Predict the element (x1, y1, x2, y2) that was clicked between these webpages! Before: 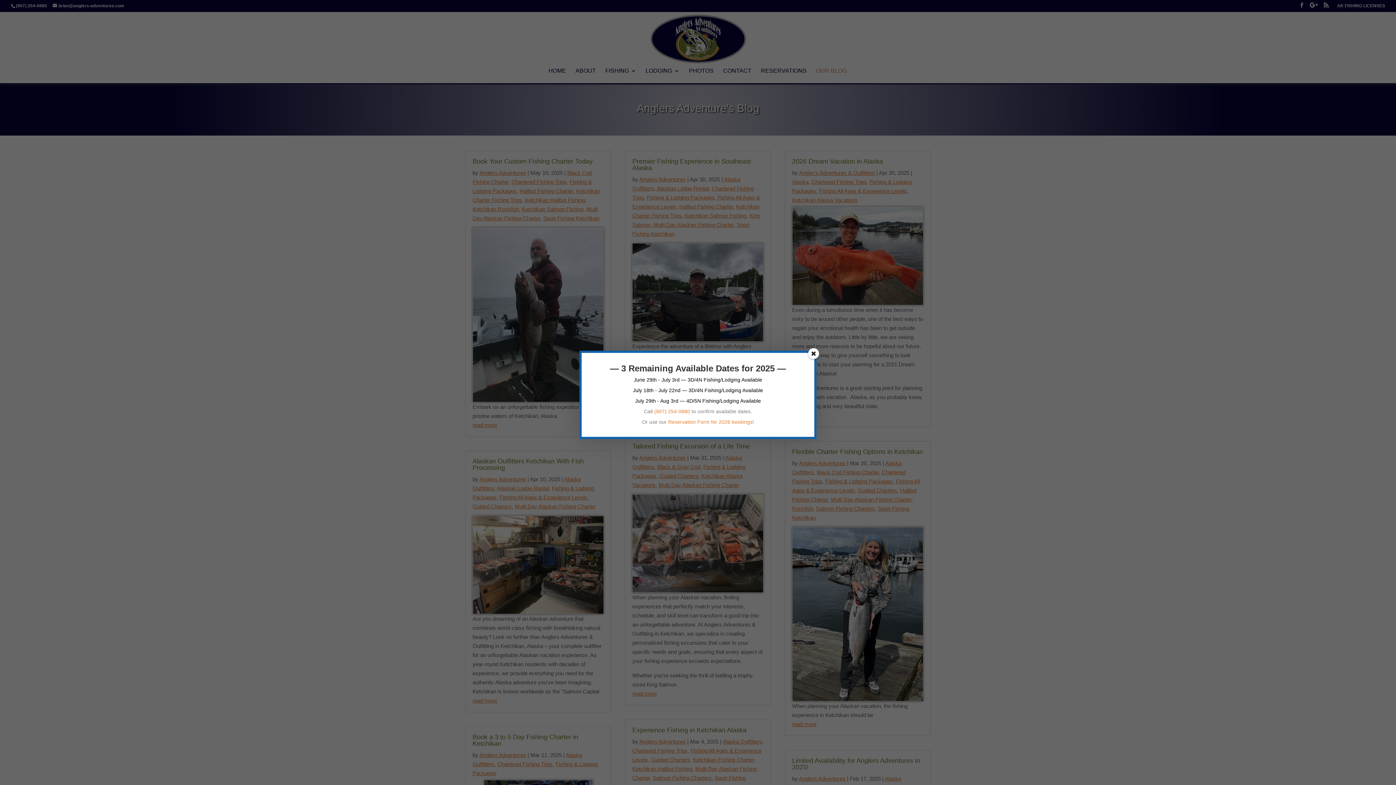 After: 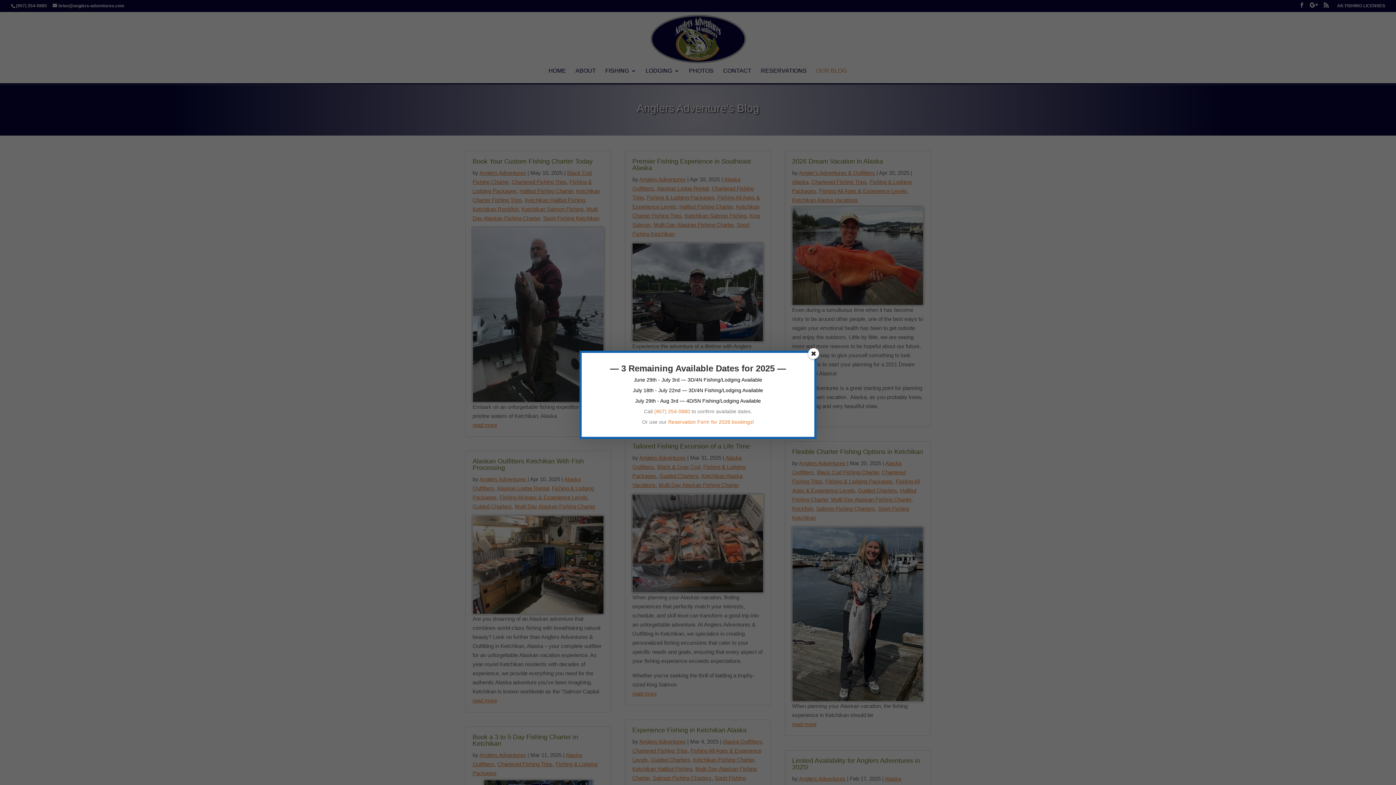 Action: label: (907) 254-0880 bbox: (654, 408, 690, 414)